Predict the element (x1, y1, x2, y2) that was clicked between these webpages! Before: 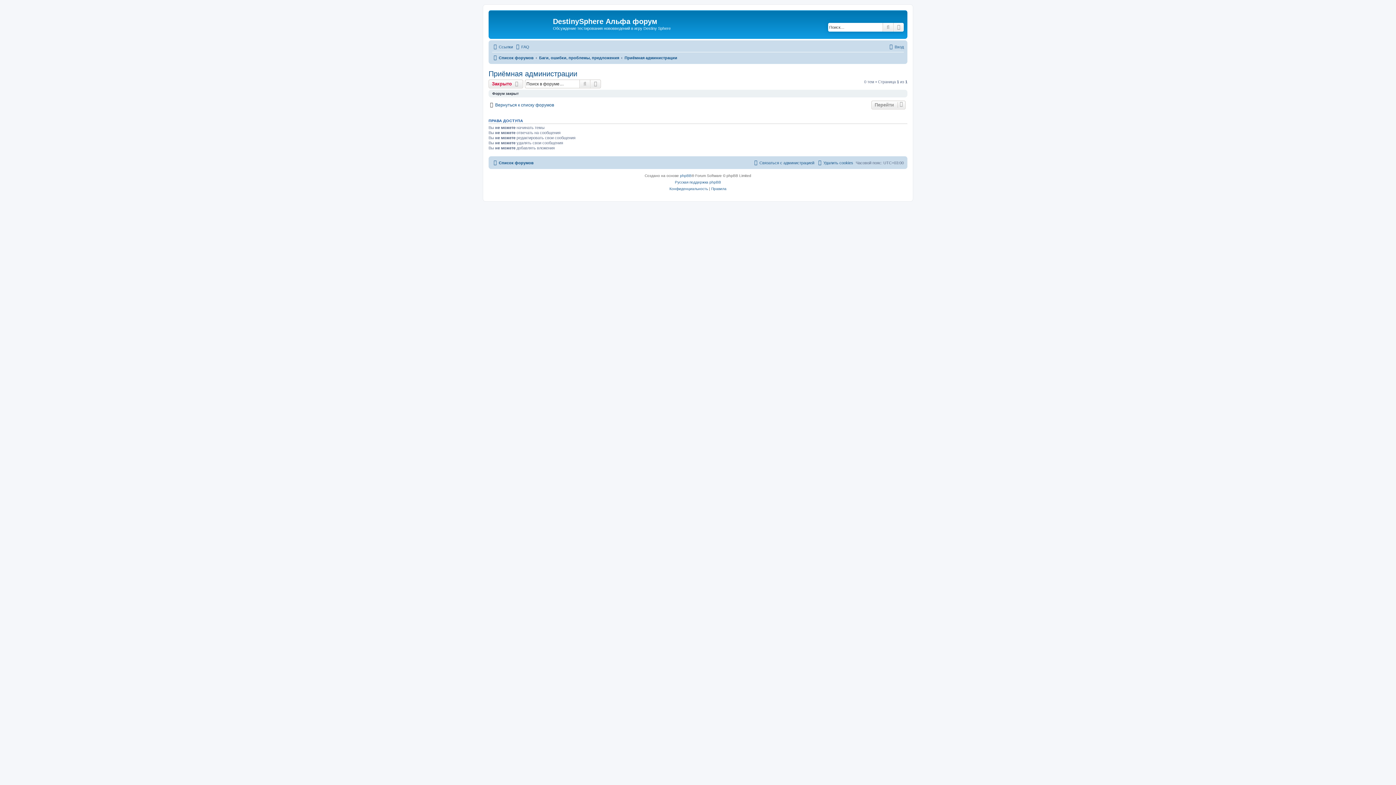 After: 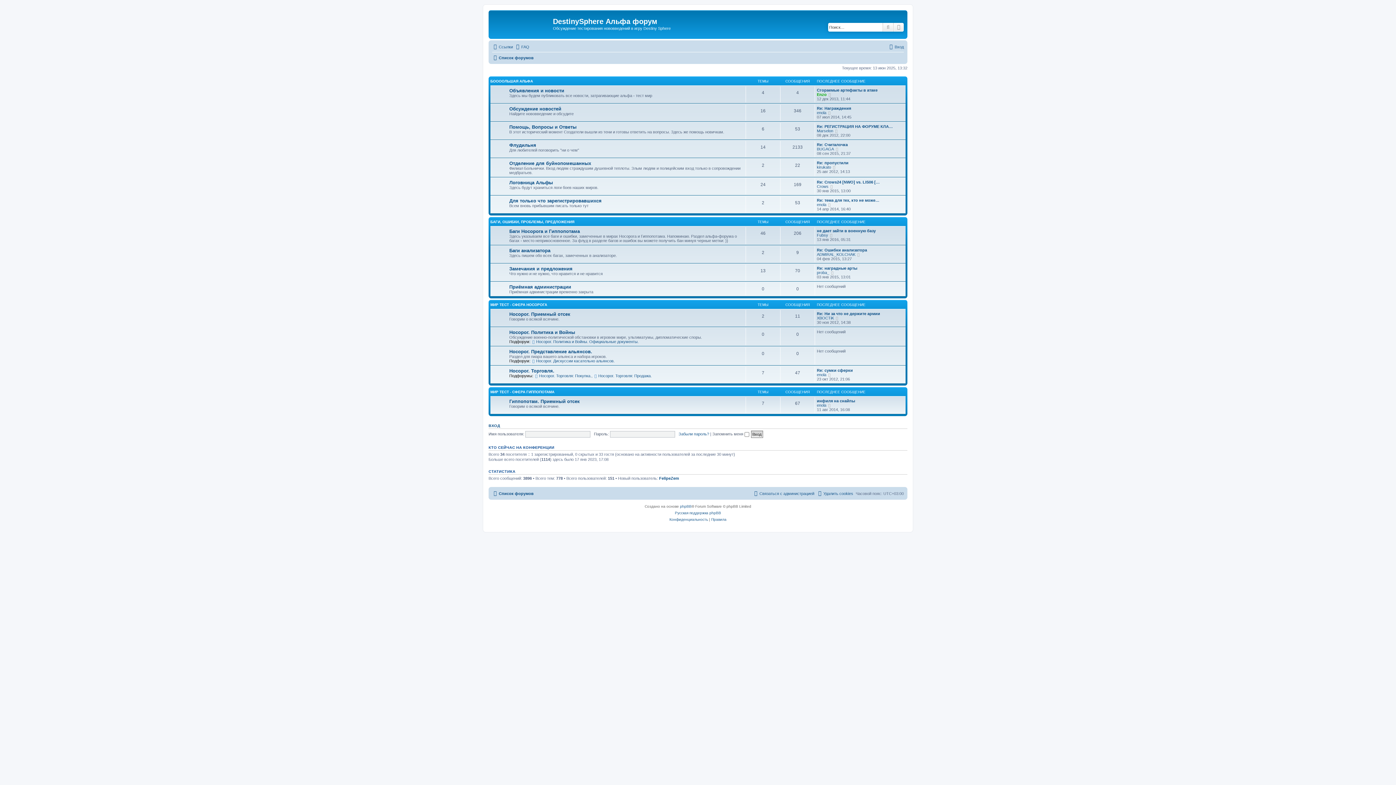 Action: bbox: (490, 12, 553, 35)